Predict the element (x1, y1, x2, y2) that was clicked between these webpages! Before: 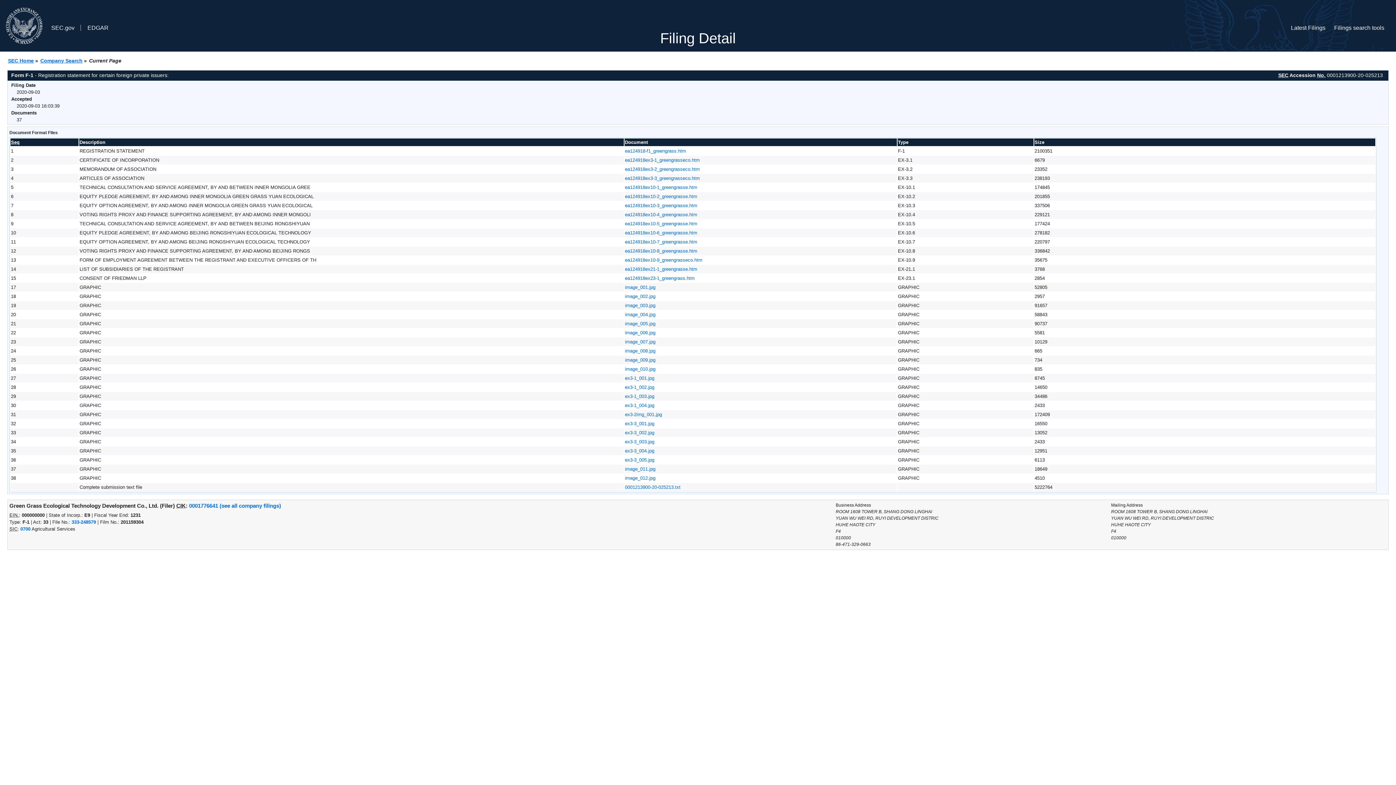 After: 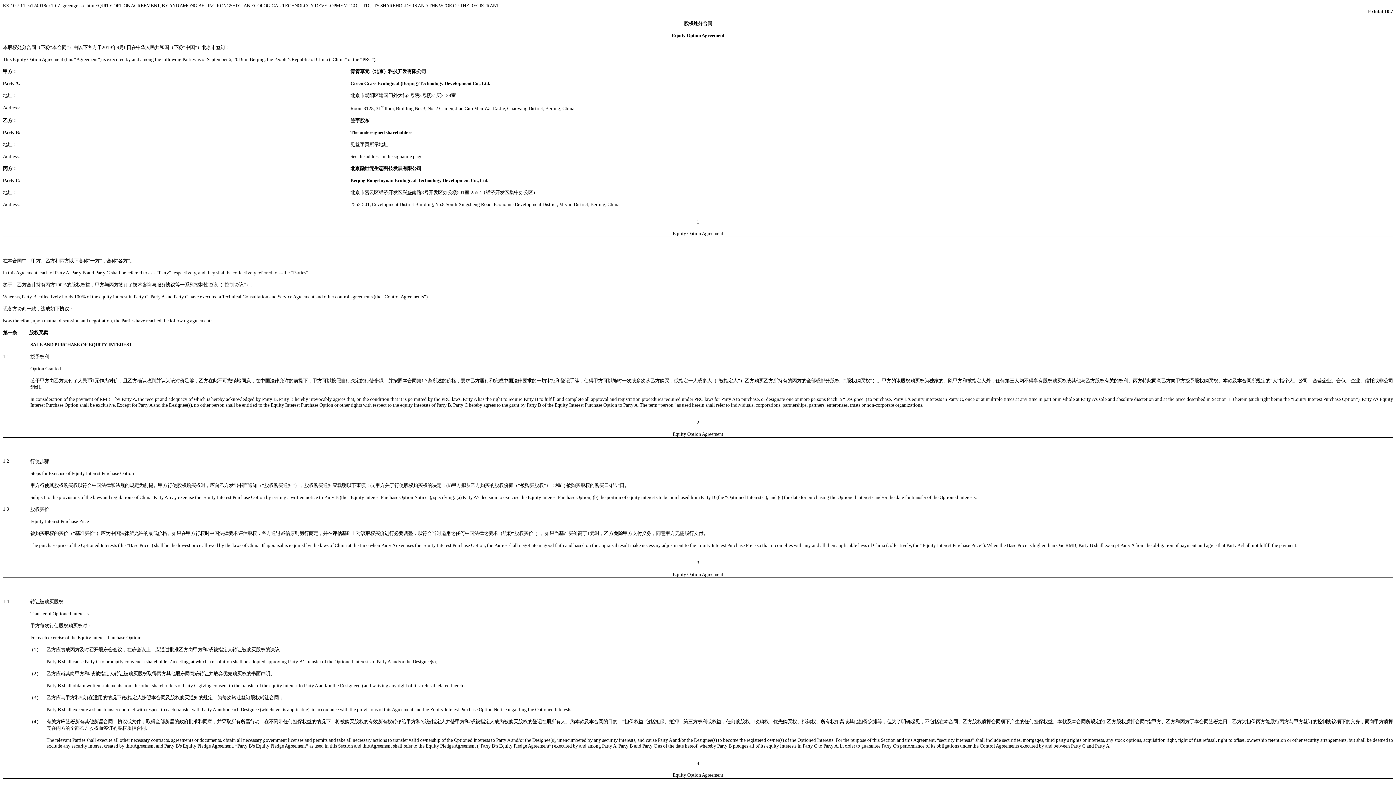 Action: label: ea124918ex10-7_greengrasse.htm bbox: (625, 239, 697, 244)